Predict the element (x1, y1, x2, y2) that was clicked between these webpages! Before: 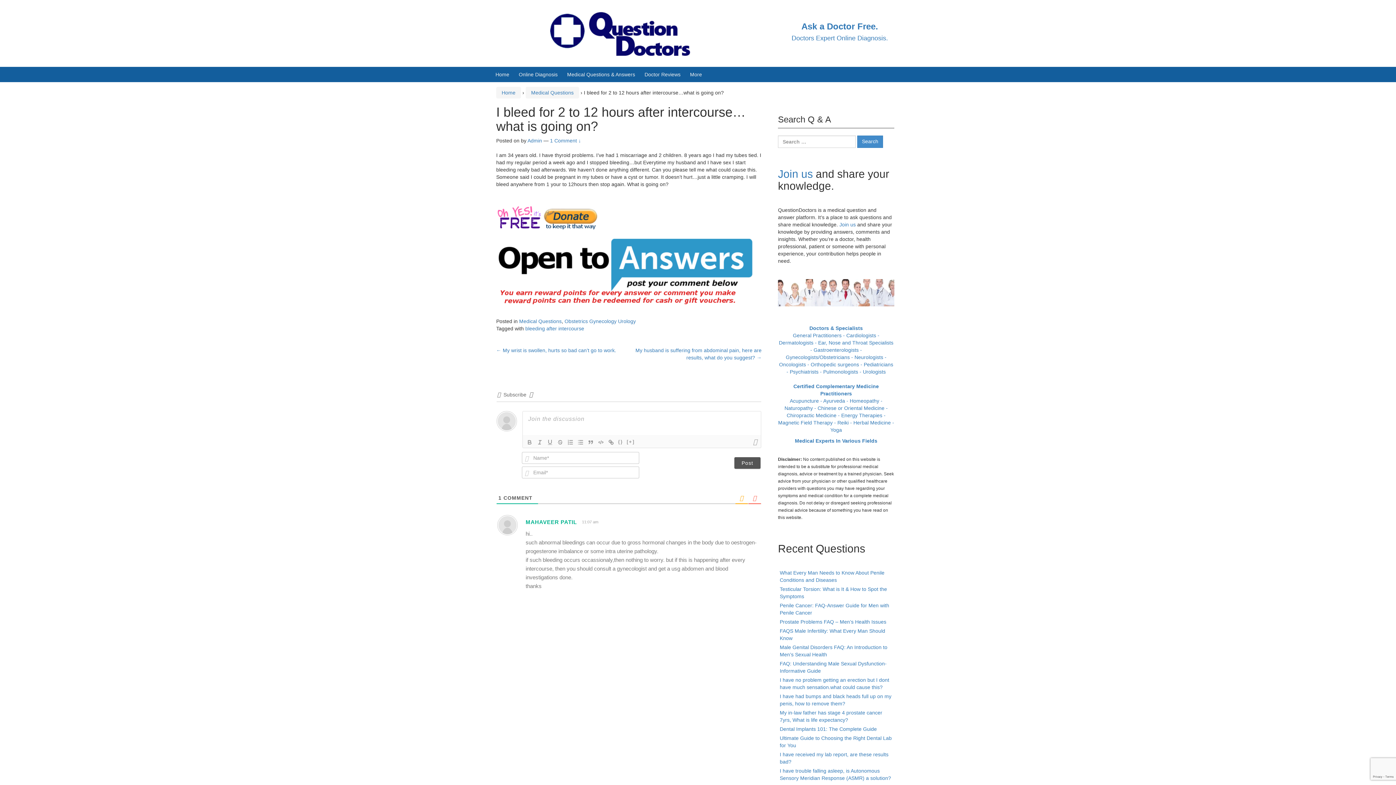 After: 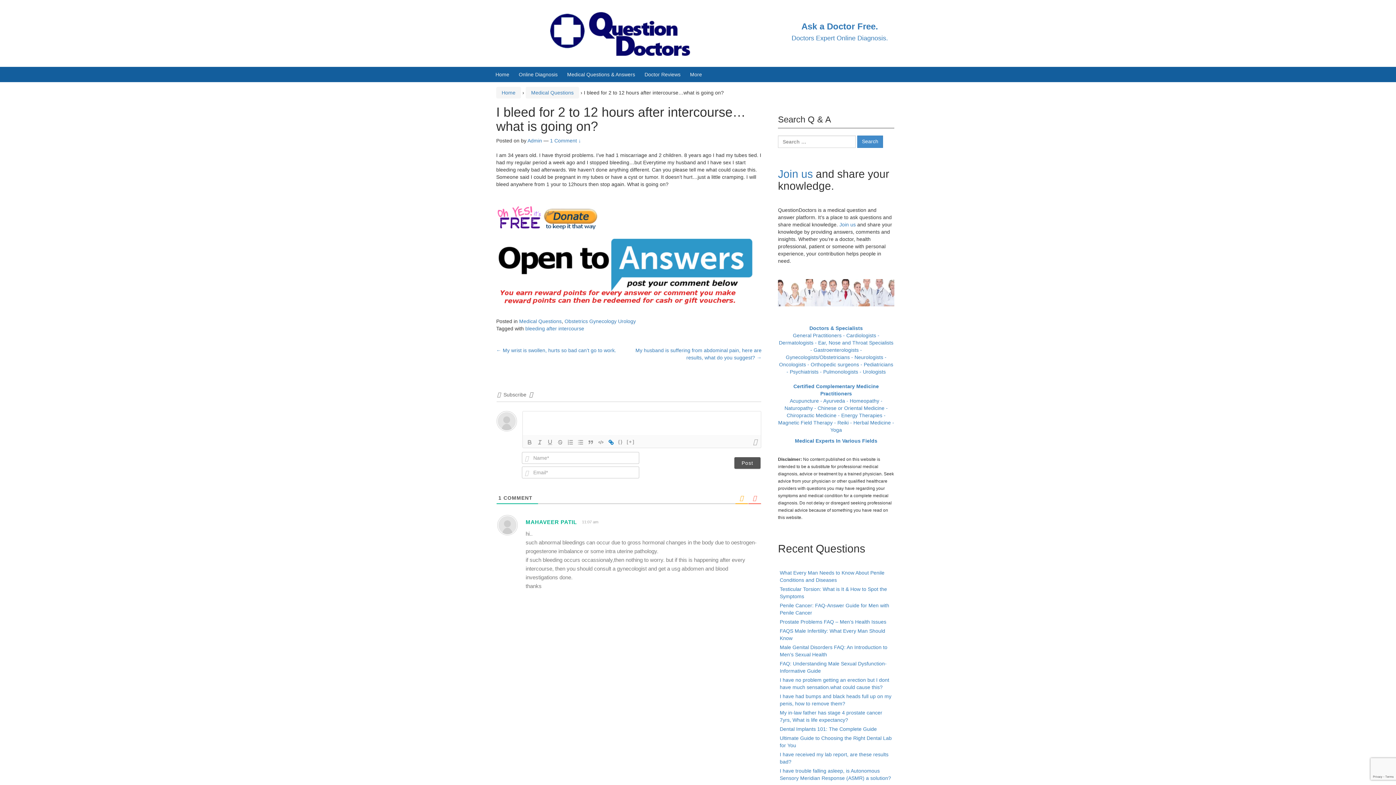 Action: bbox: (606, 438, 616, 446)